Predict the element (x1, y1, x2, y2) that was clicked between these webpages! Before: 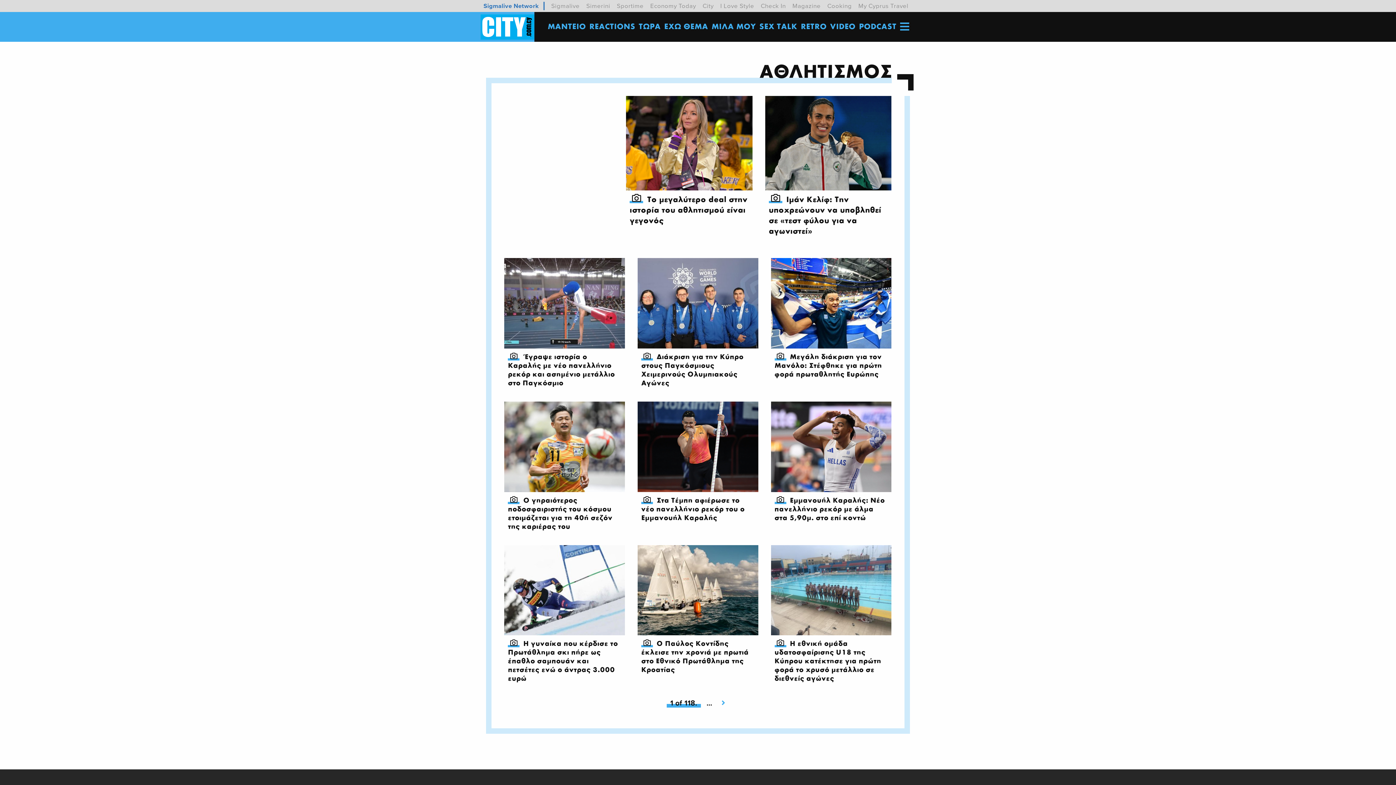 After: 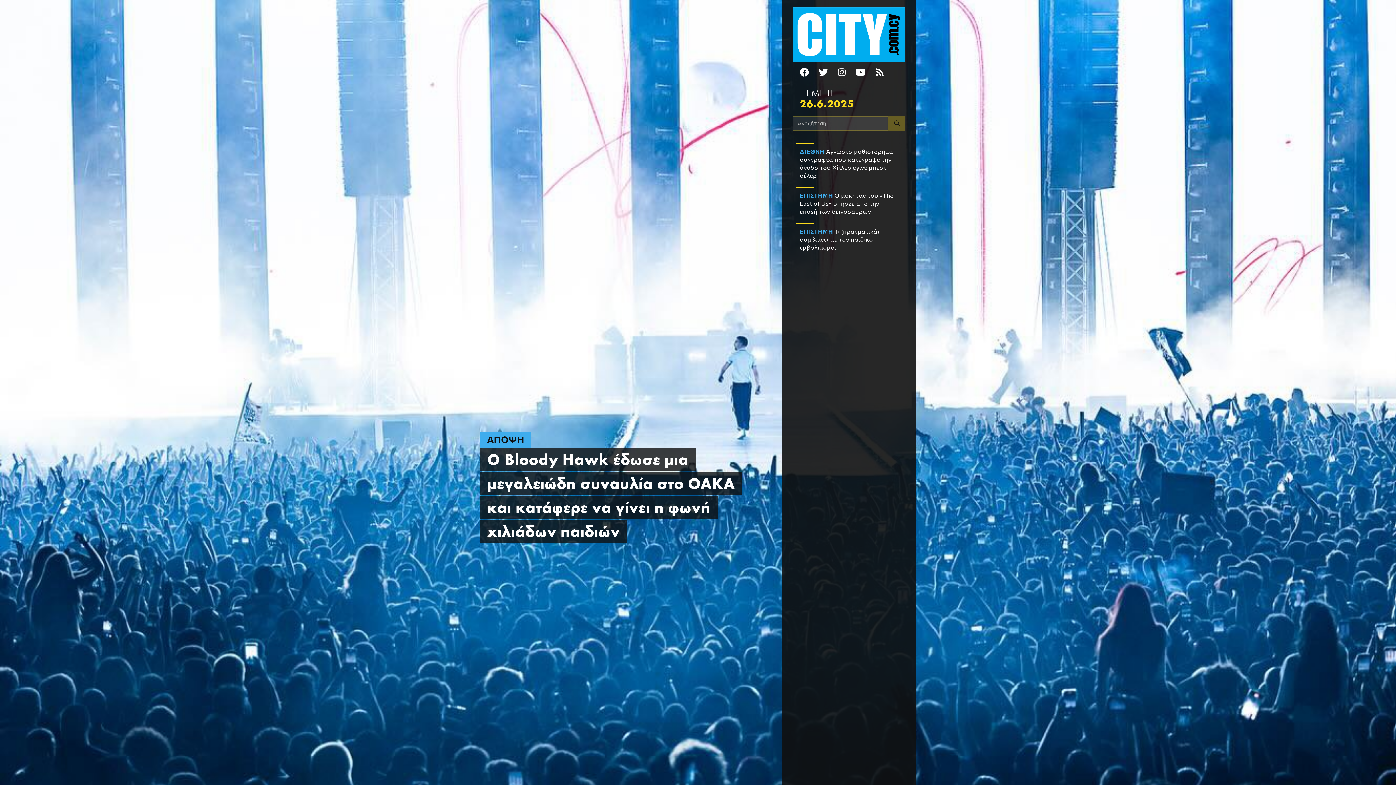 Action: bbox: (480, 21, 534, 31)